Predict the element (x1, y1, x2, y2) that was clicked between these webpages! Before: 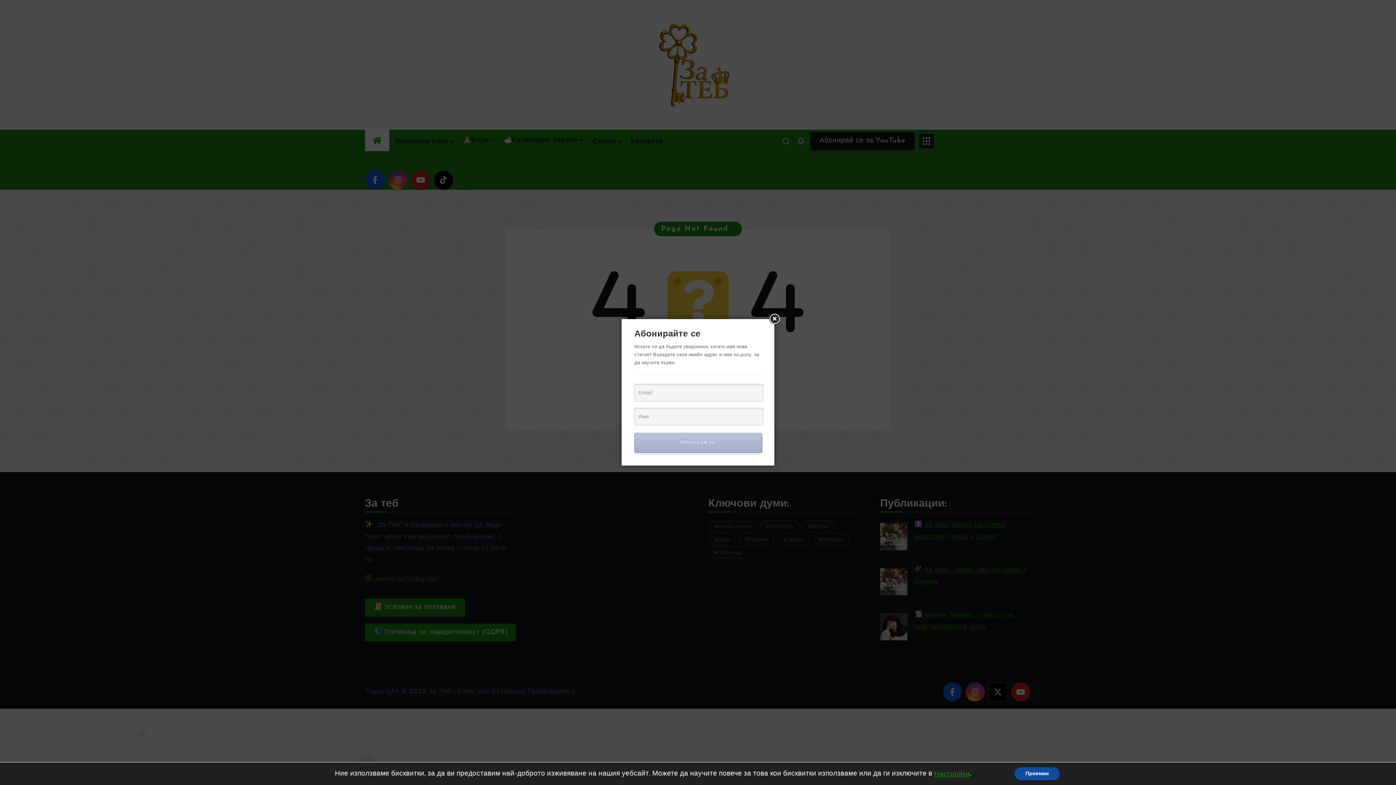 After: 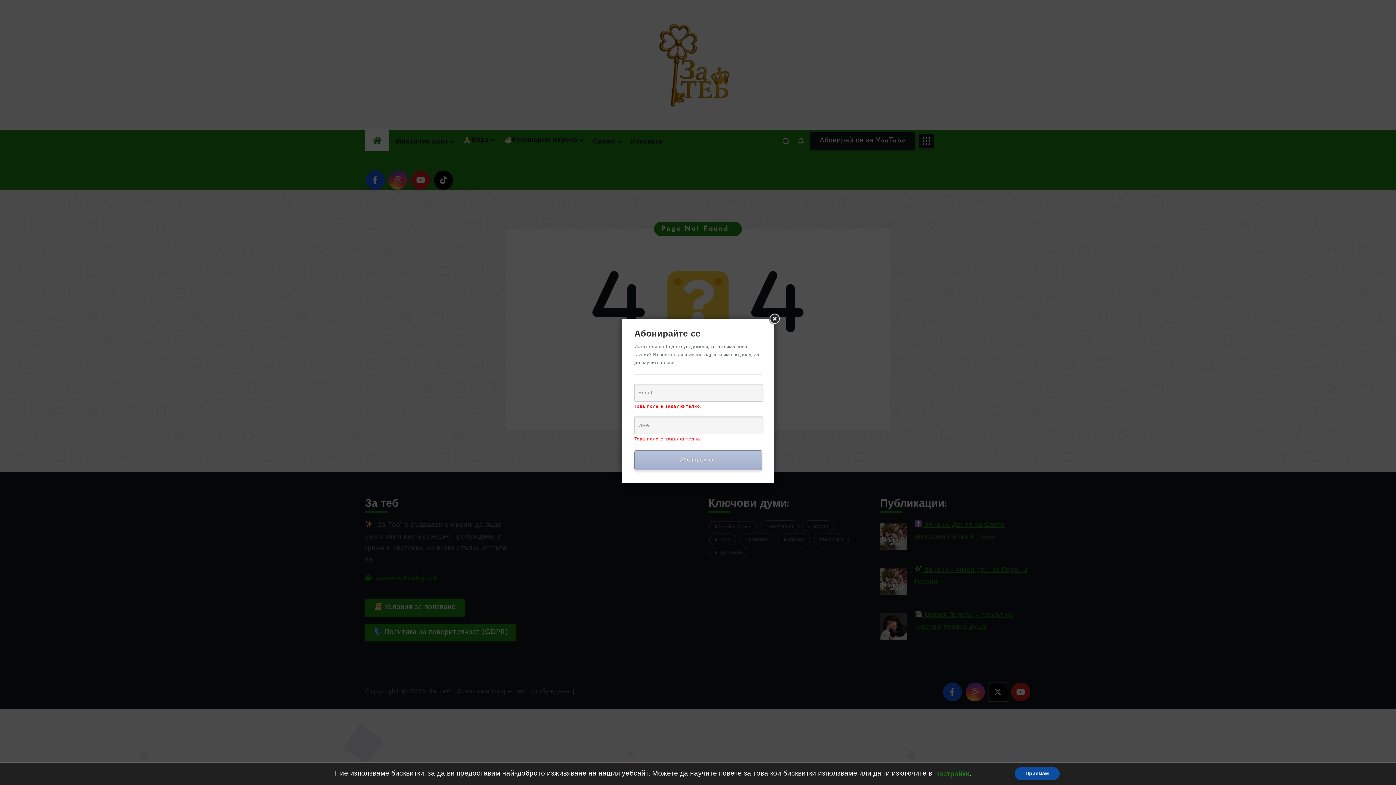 Action: bbox: (634, 433, 762, 453) label: Абонирам се.